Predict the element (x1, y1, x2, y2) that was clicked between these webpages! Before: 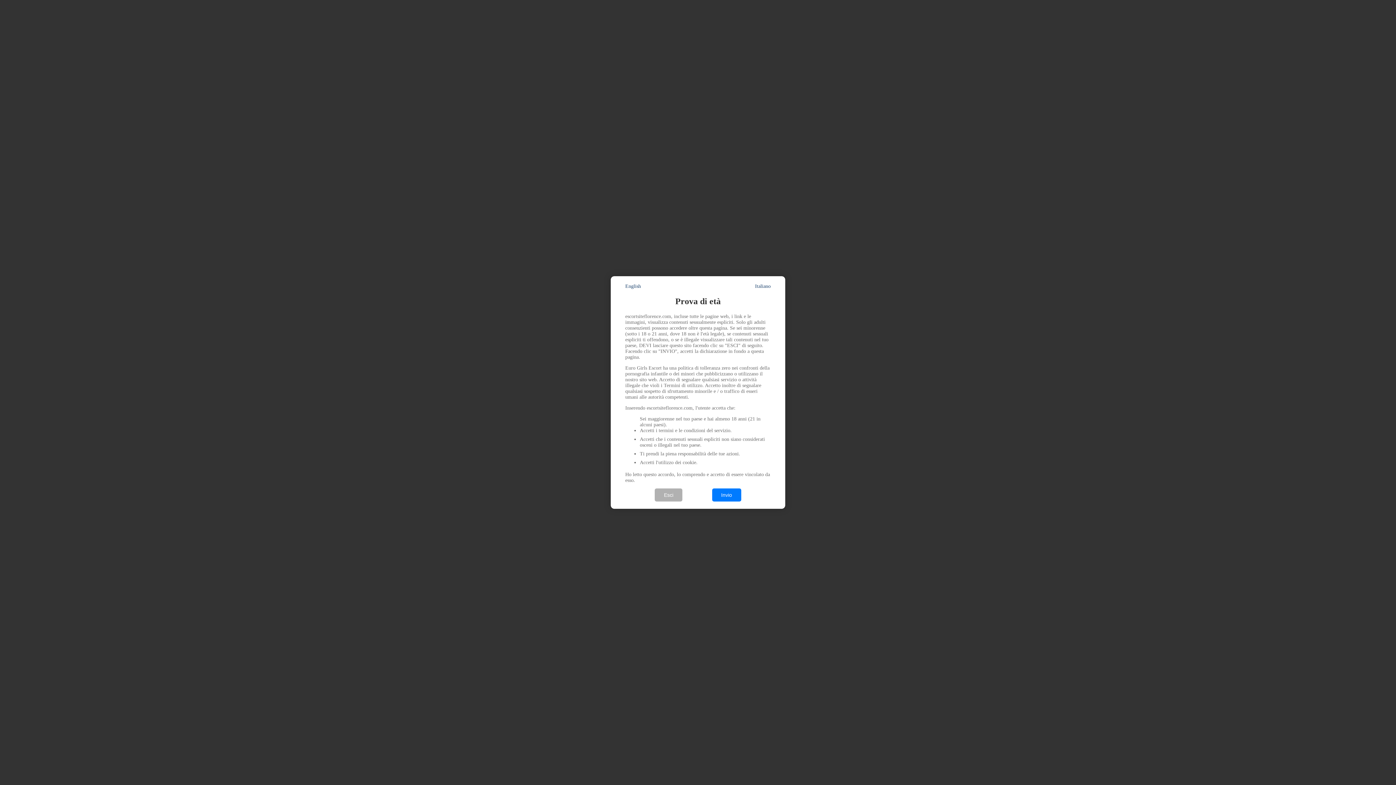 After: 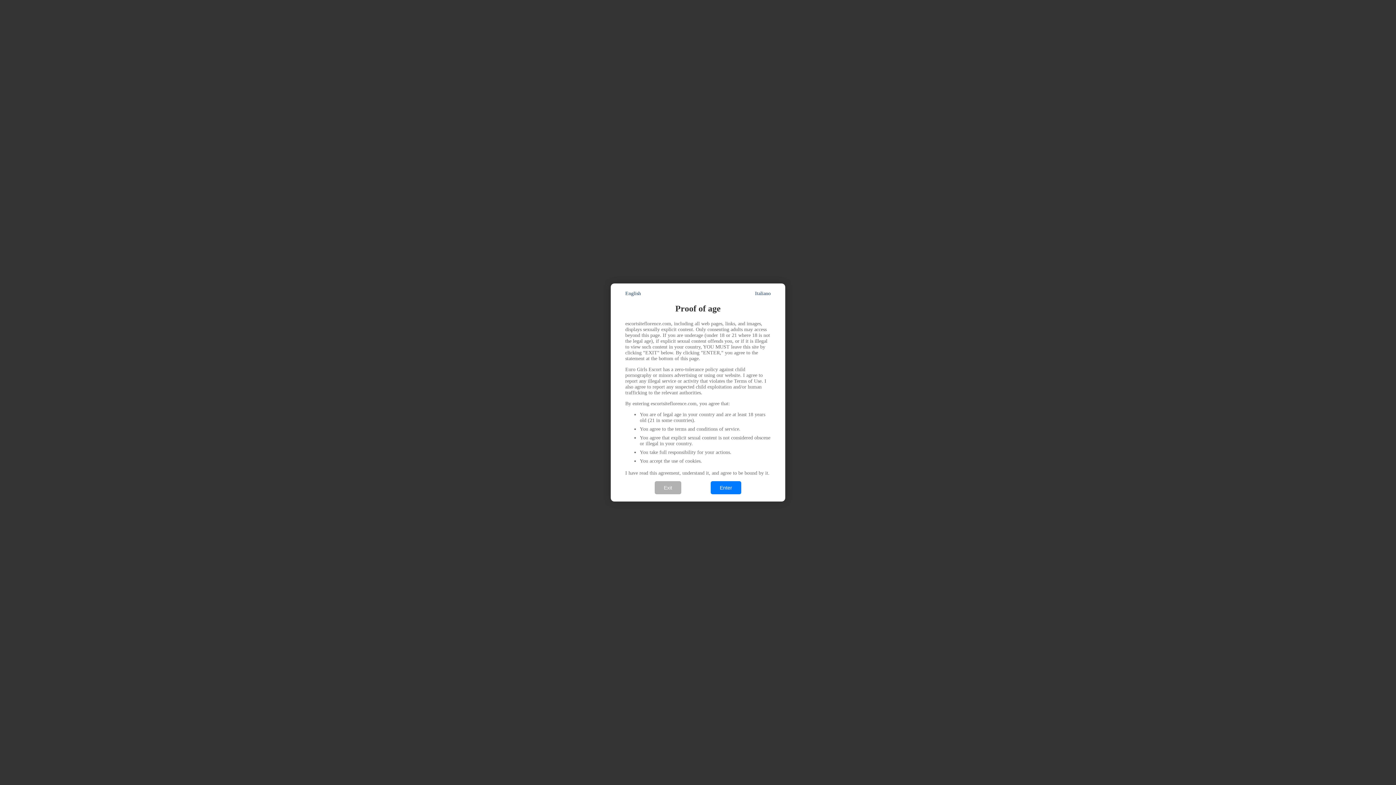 Action: label: English bbox: (625, 283, 641, 289)